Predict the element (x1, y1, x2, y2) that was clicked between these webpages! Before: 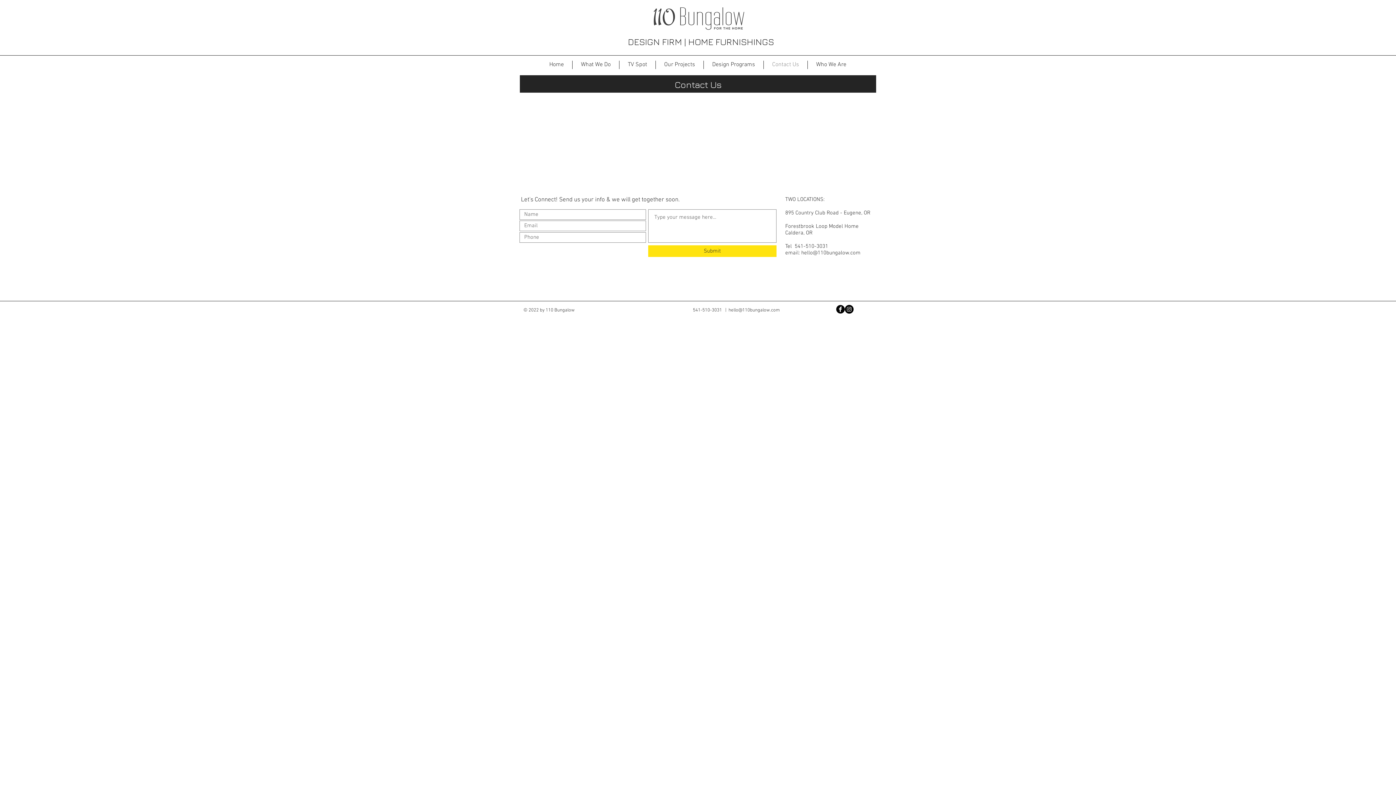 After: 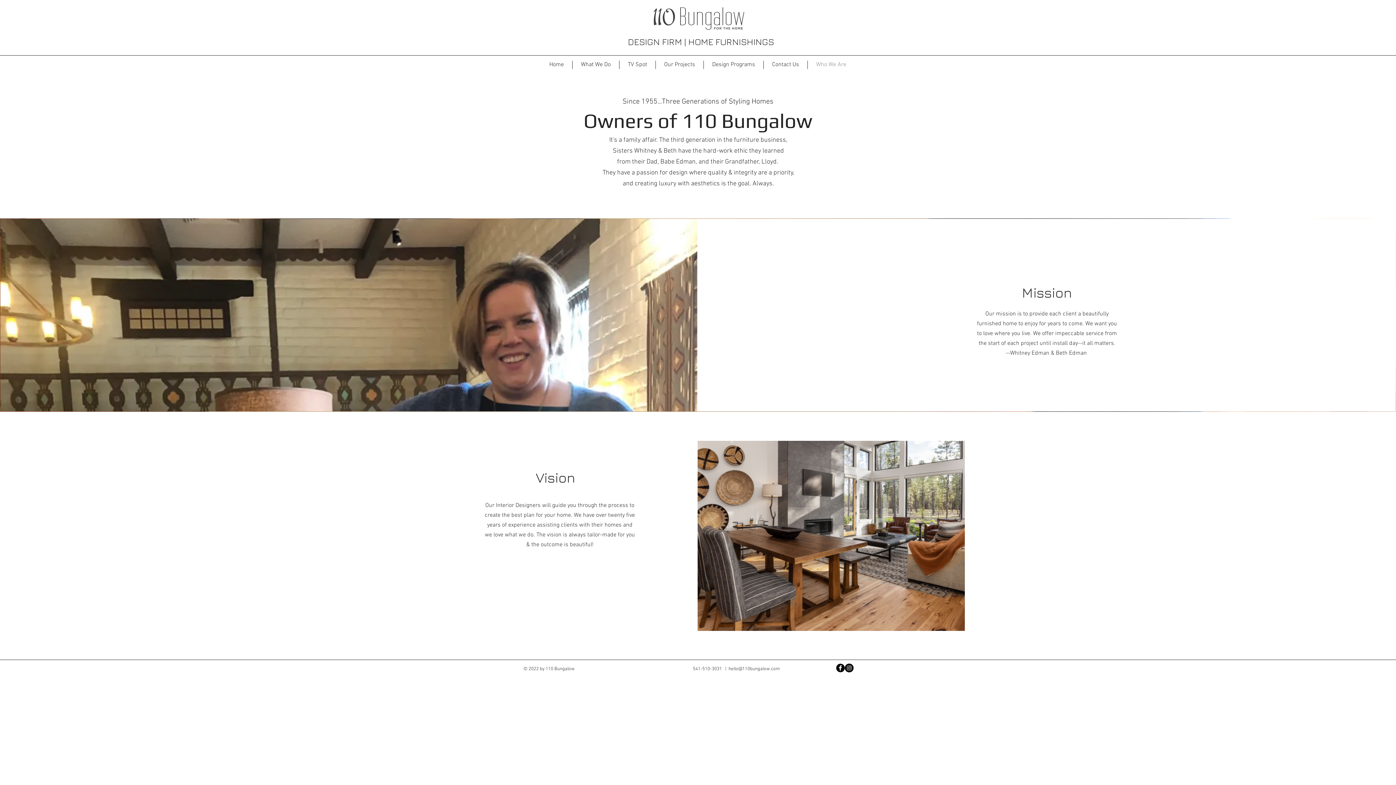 Action: label: Who We Are bbox: (808, 60, 854, 69)